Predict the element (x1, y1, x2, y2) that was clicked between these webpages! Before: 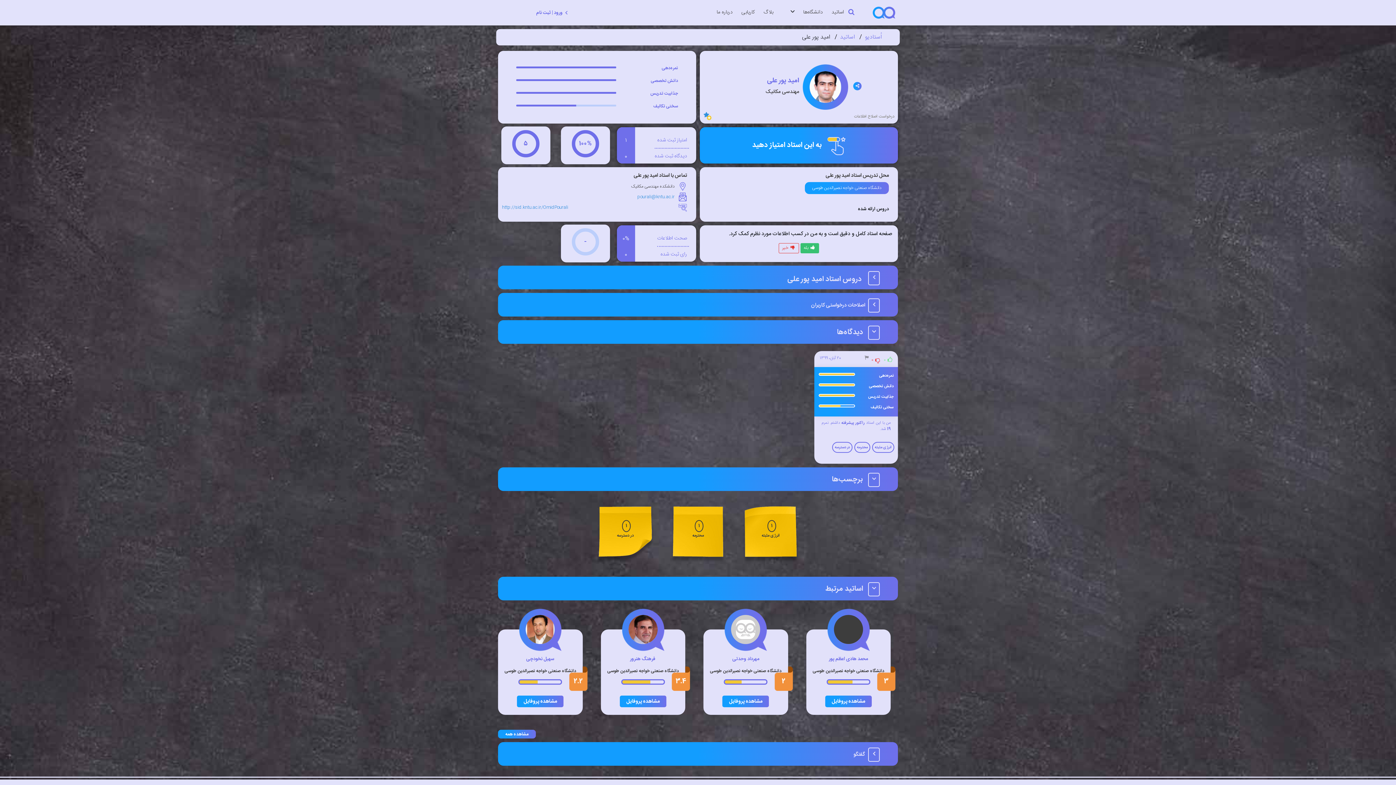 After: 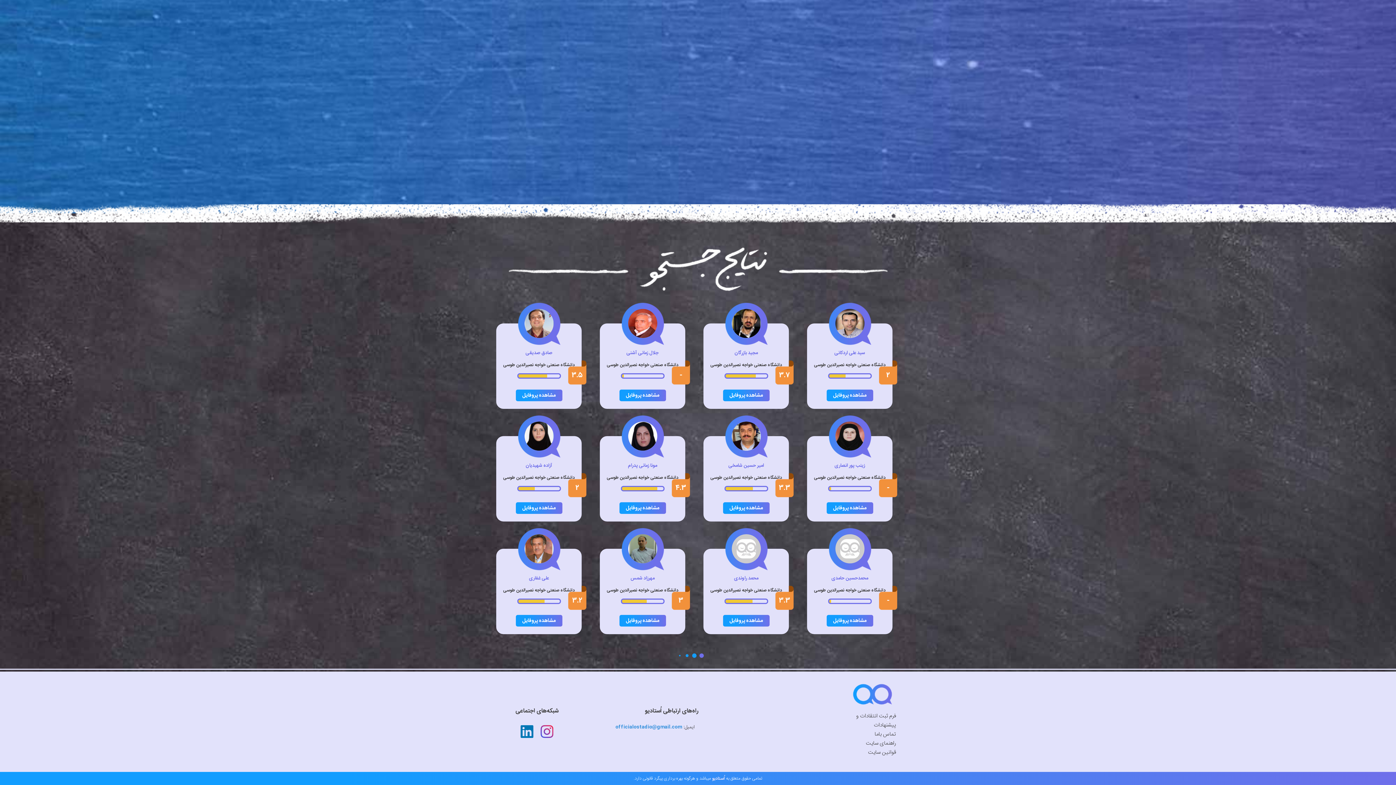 Action: bbox: (498, 730, 536, 738) label: مشاهده همه